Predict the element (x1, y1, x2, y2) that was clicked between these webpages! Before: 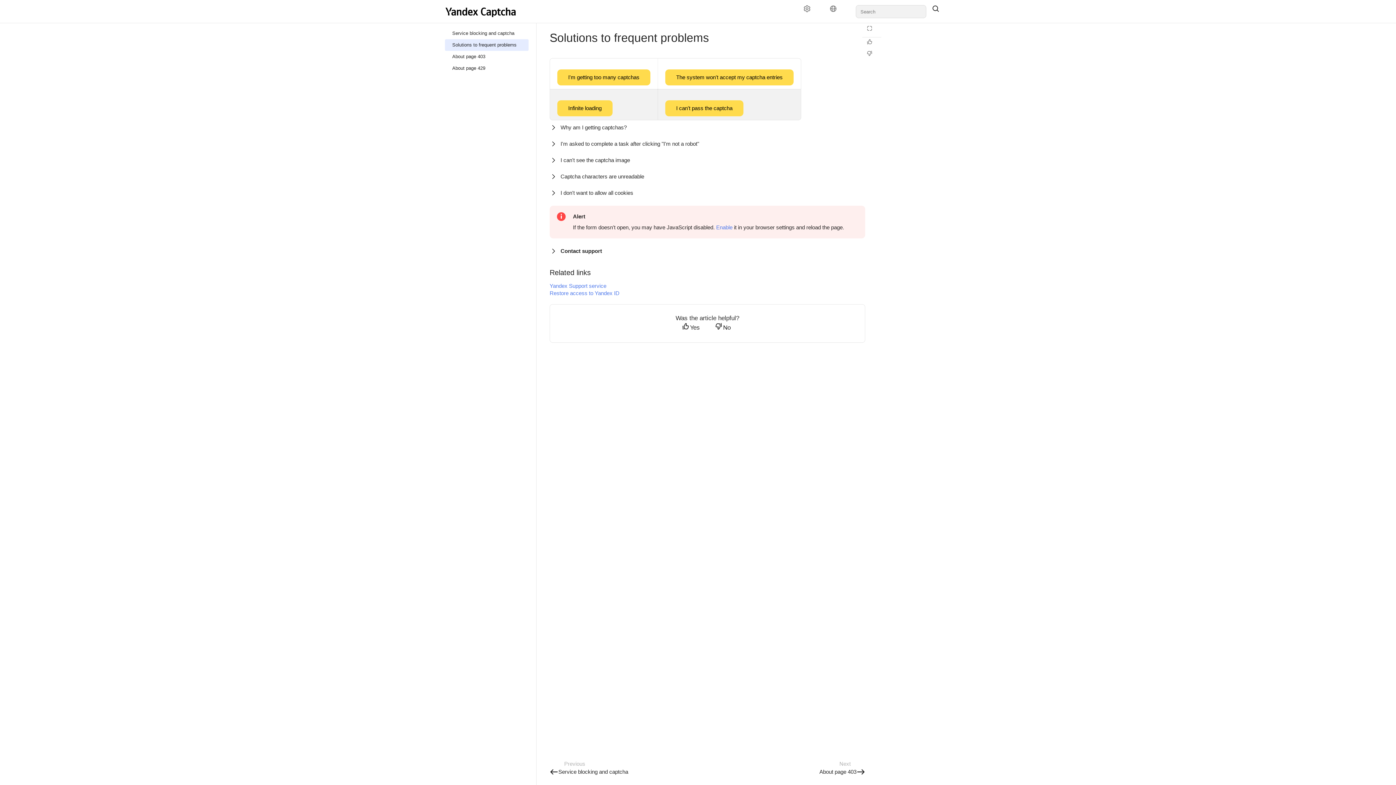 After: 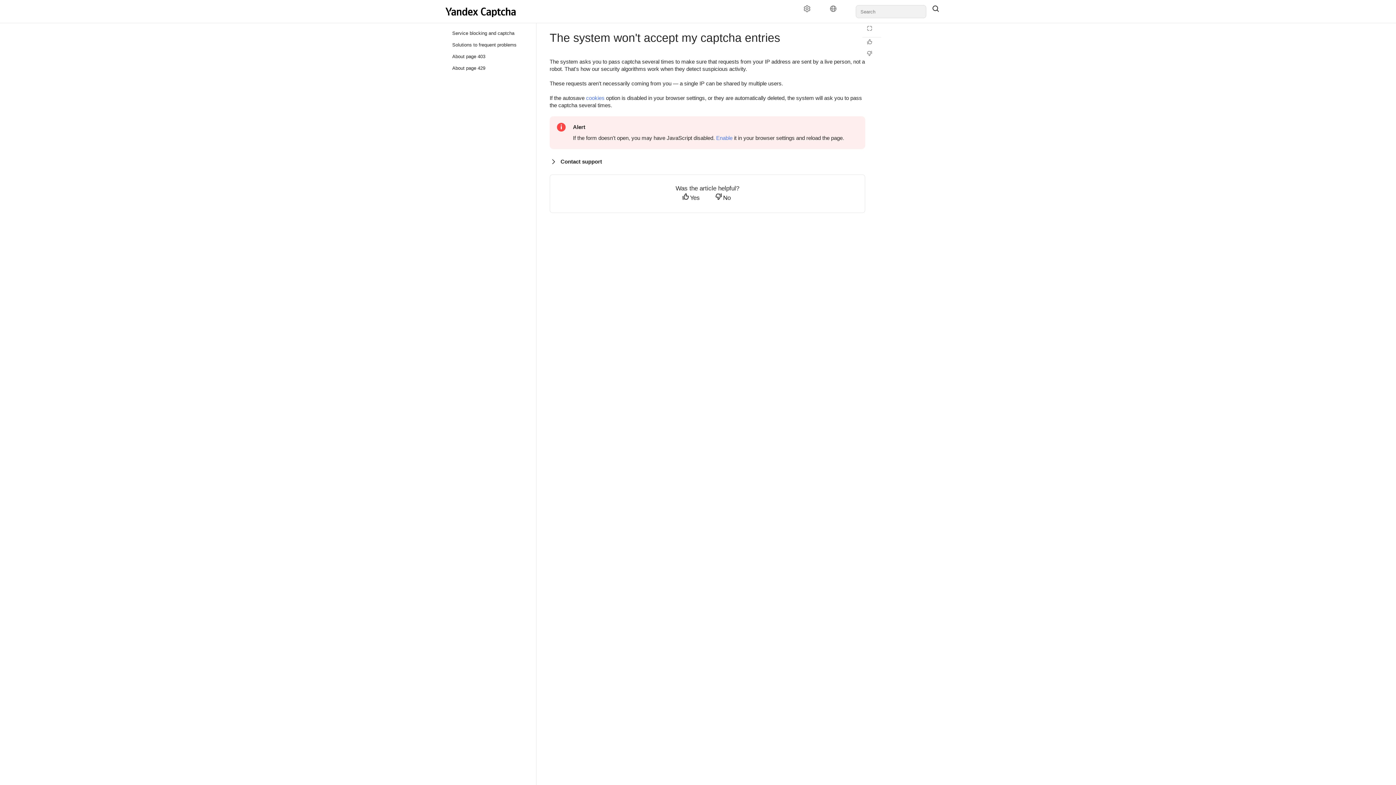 Action: bbox: (665, 74, 793, 80) label: The system won't accept my captcha entries